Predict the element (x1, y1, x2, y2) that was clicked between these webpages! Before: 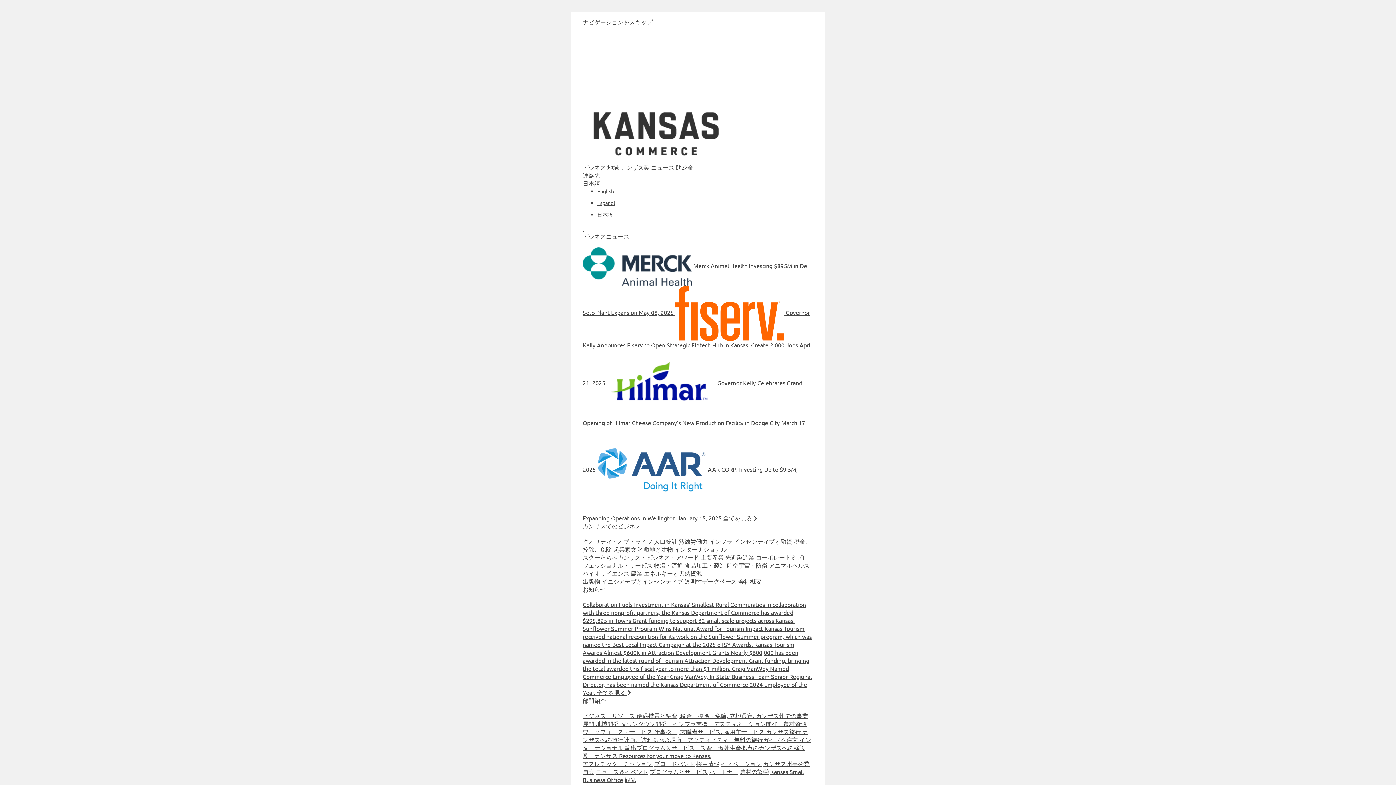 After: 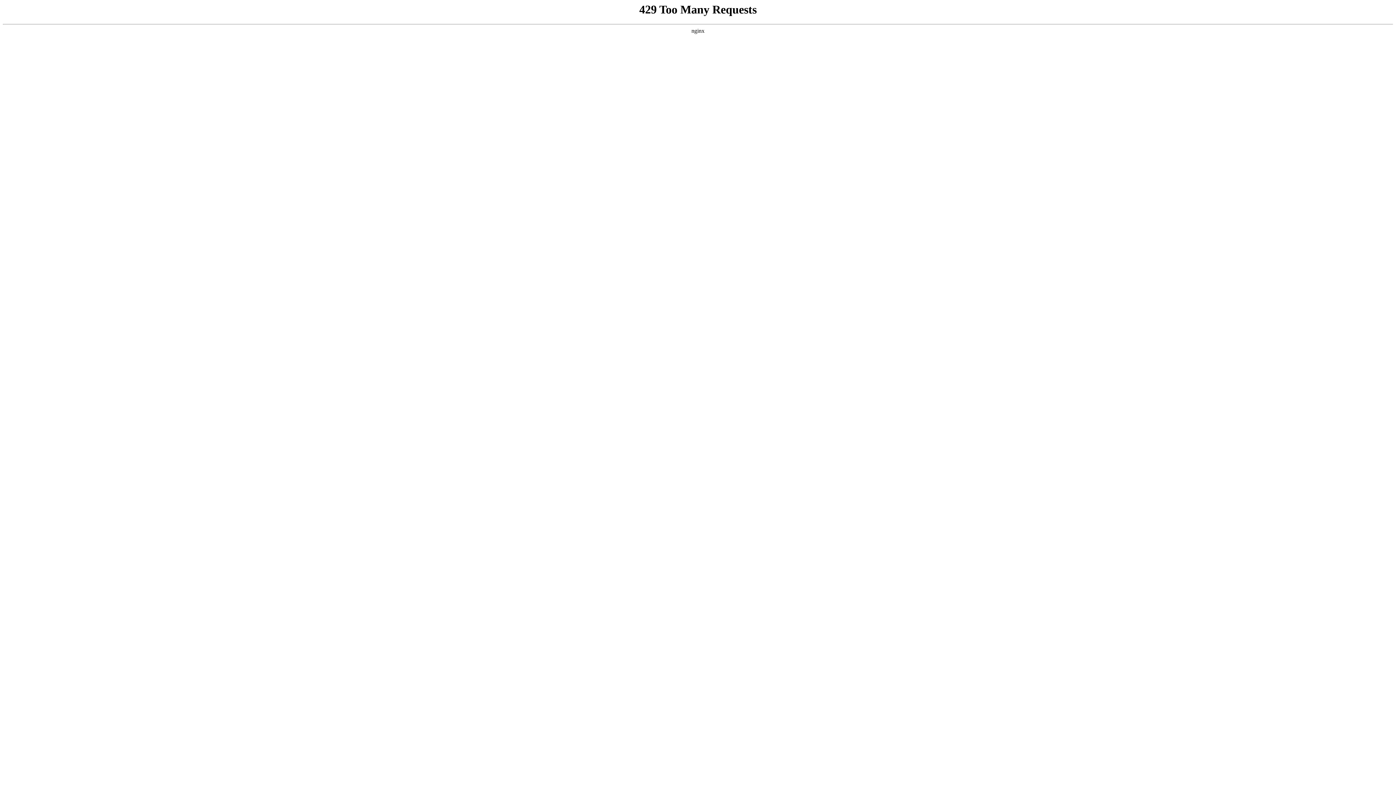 Action: label: 農業 bbox: (630, 569, 642, 576)